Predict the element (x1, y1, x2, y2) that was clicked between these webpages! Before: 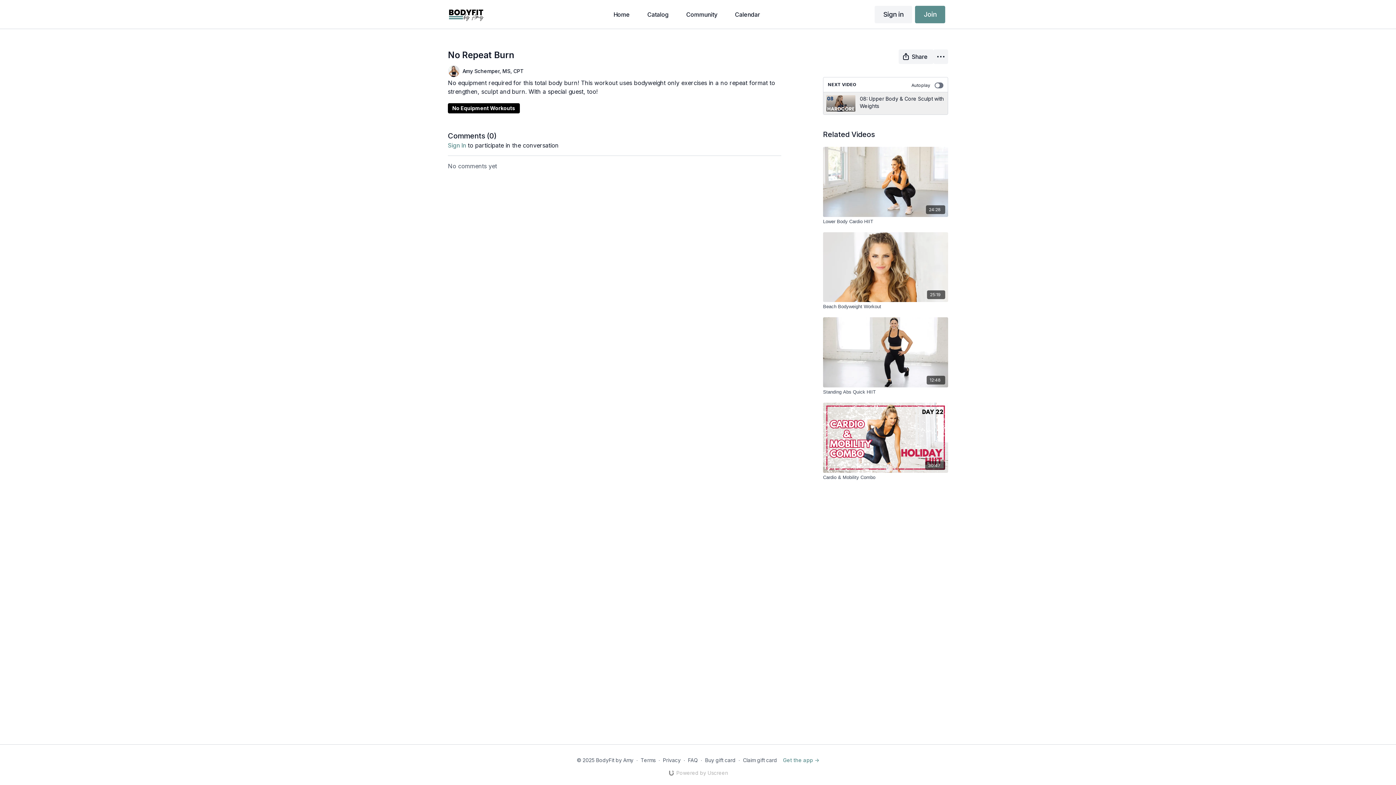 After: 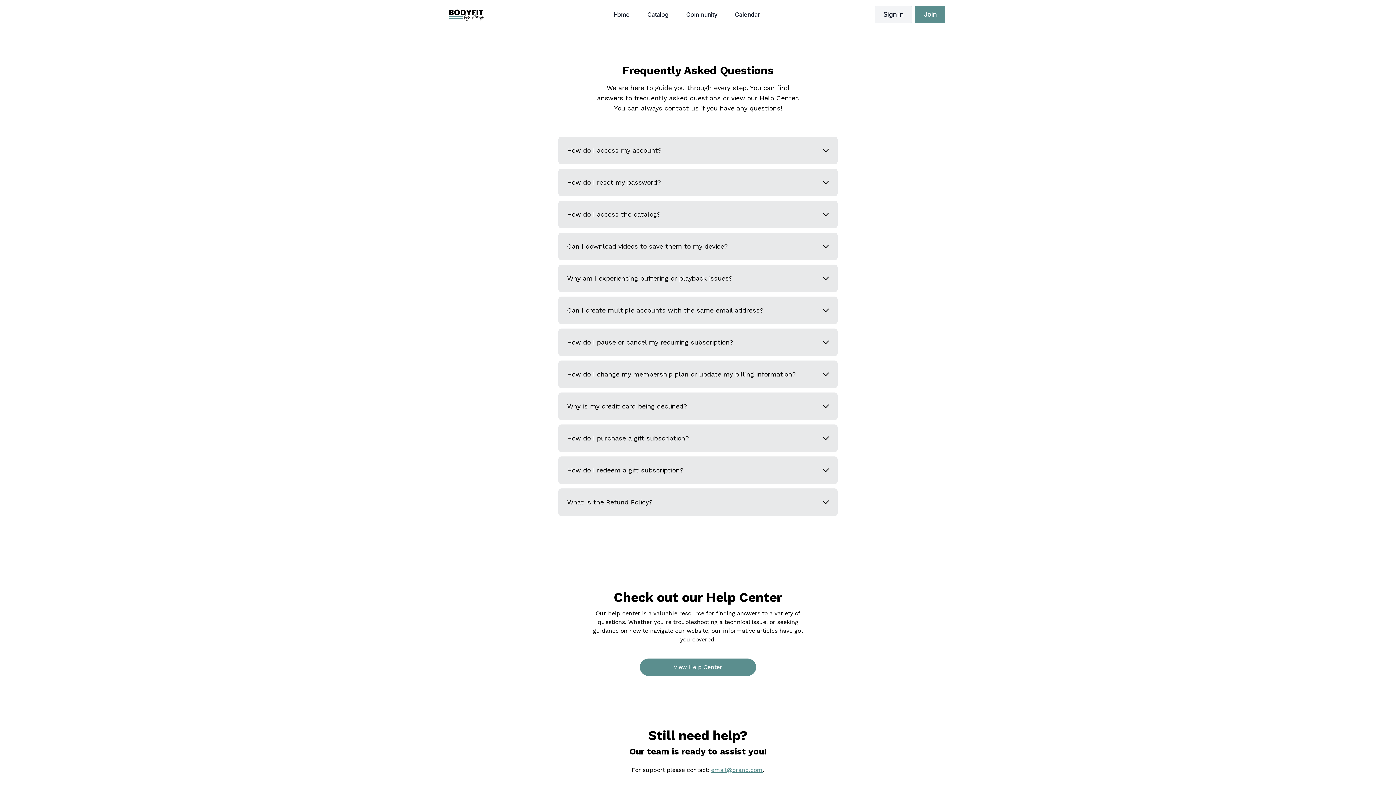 Action: label: FAQ bbox: (688, 757, 698, 763)